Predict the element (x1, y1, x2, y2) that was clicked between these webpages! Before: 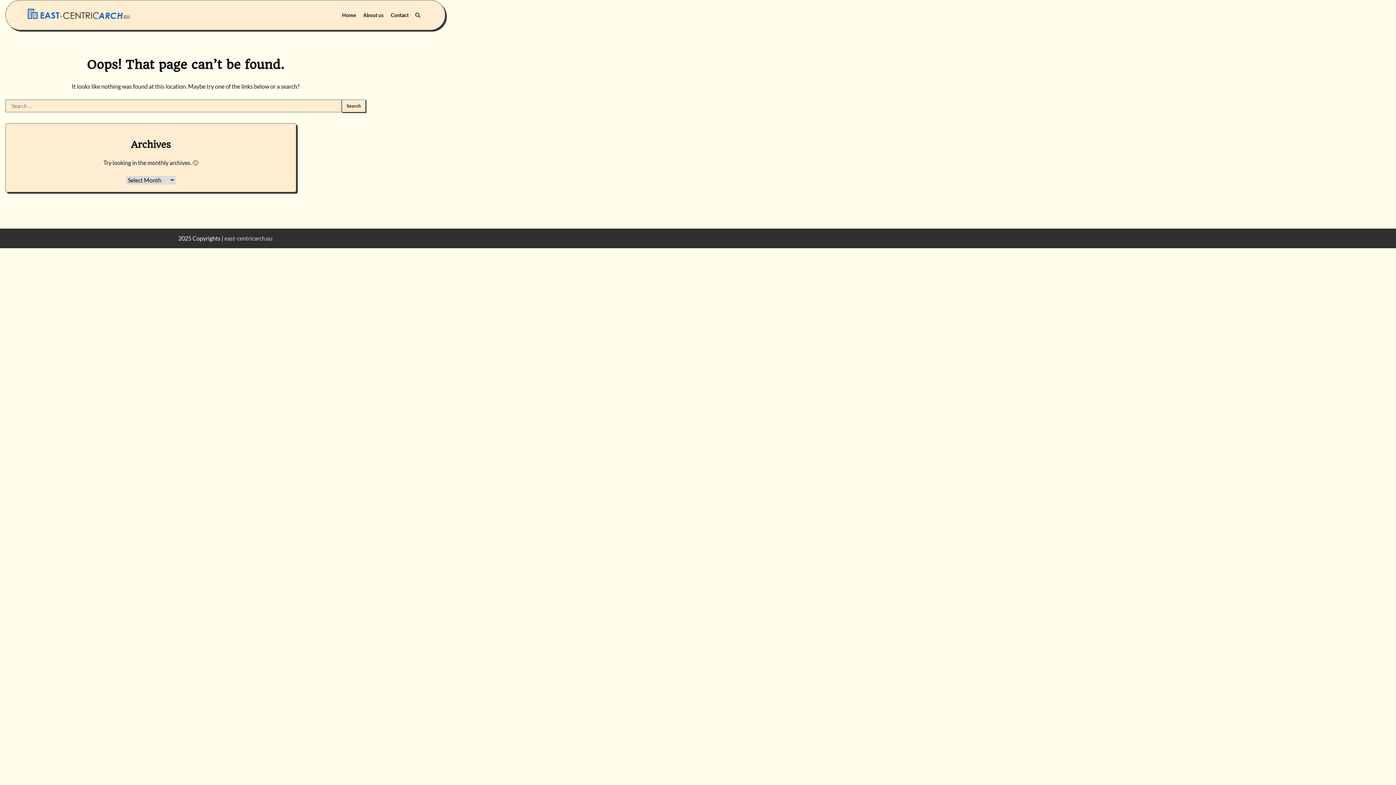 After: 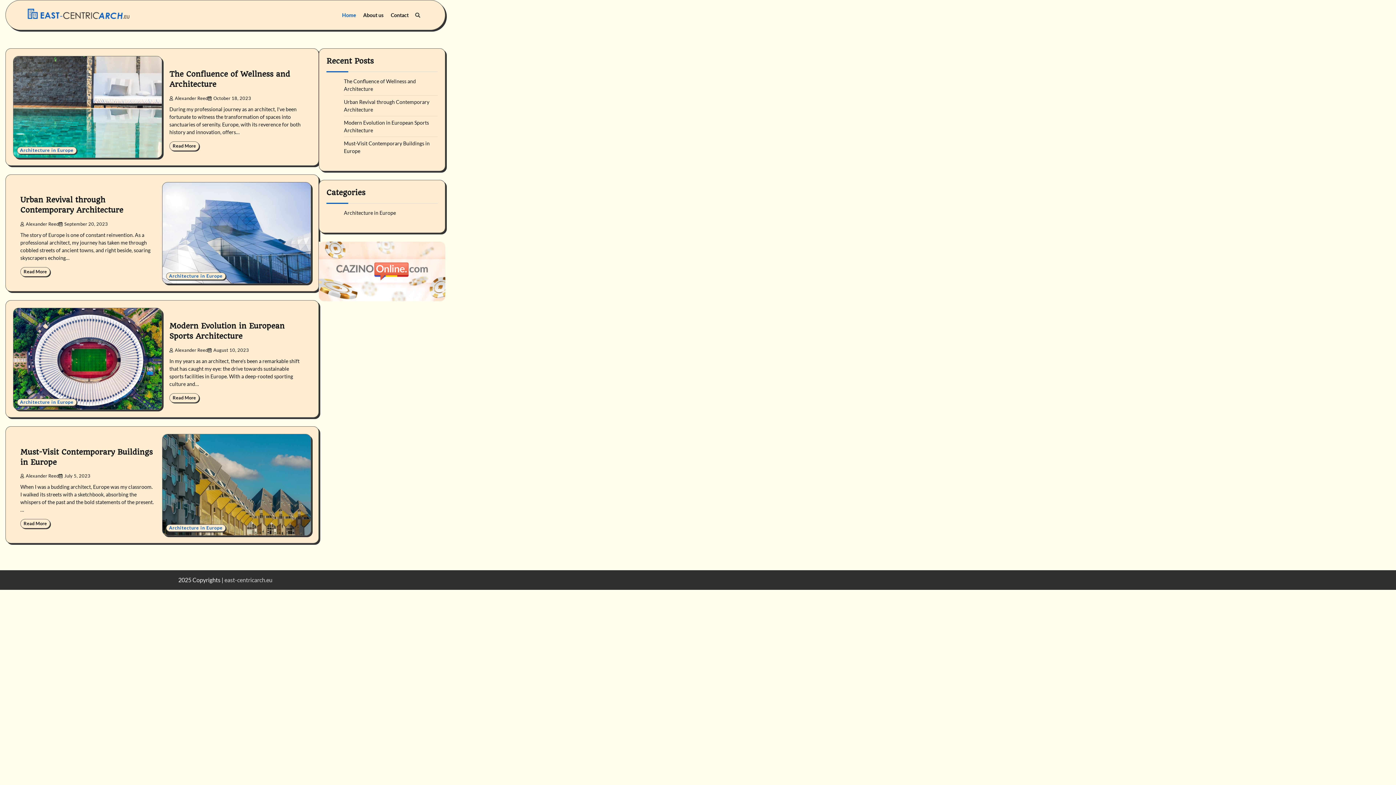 Action: label: east-centricarch.eu bbox: (224, 235, 272, 241)